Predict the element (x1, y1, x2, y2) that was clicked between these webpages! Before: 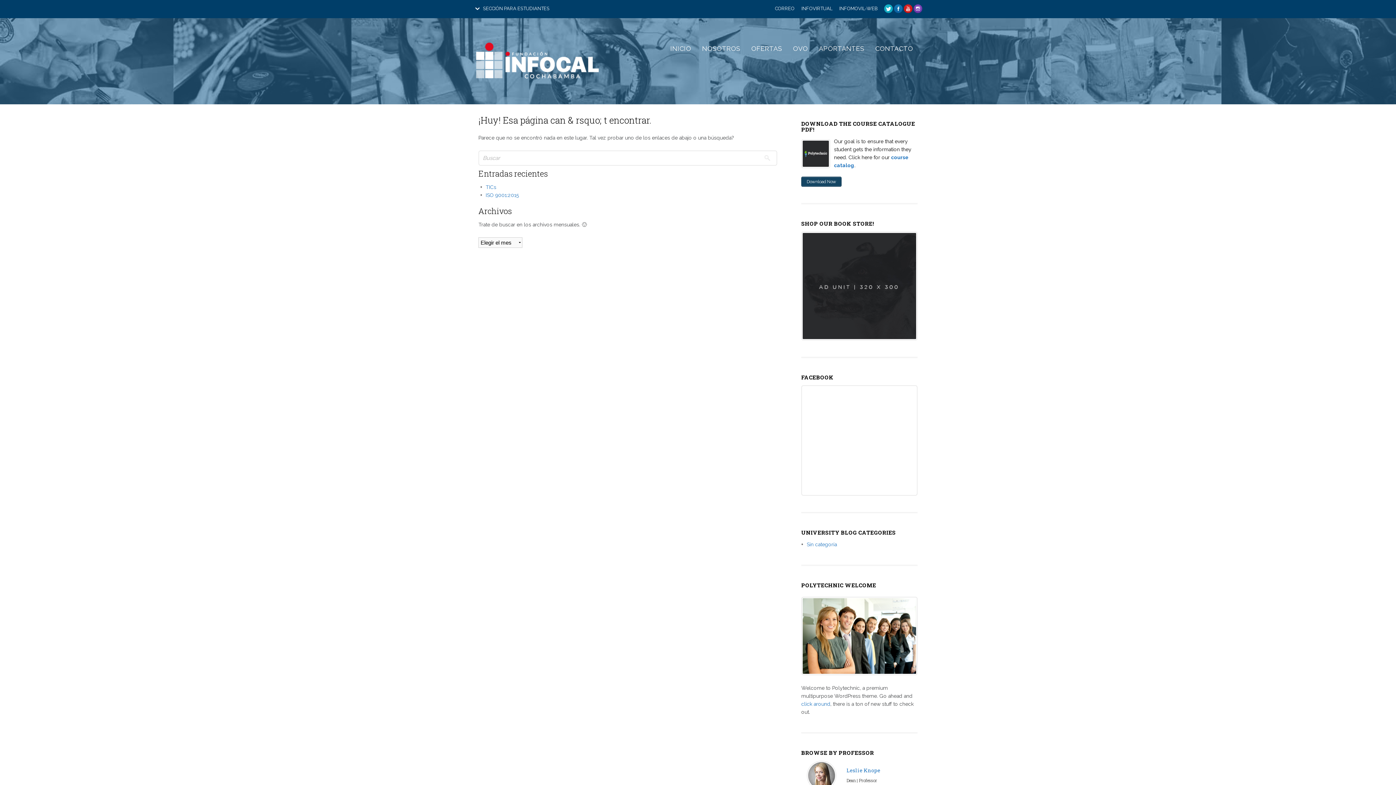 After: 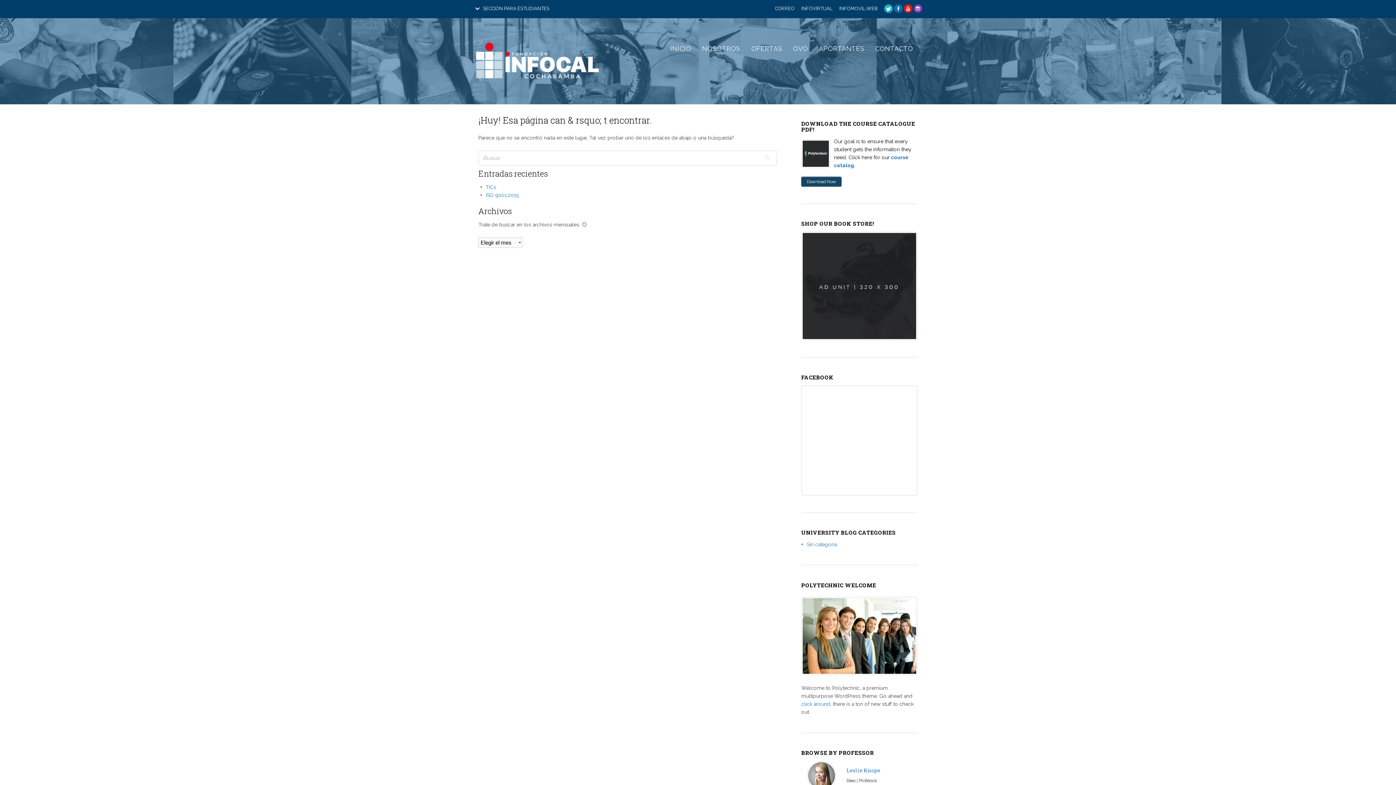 Action: bbox: (913, 5, 922, 11)